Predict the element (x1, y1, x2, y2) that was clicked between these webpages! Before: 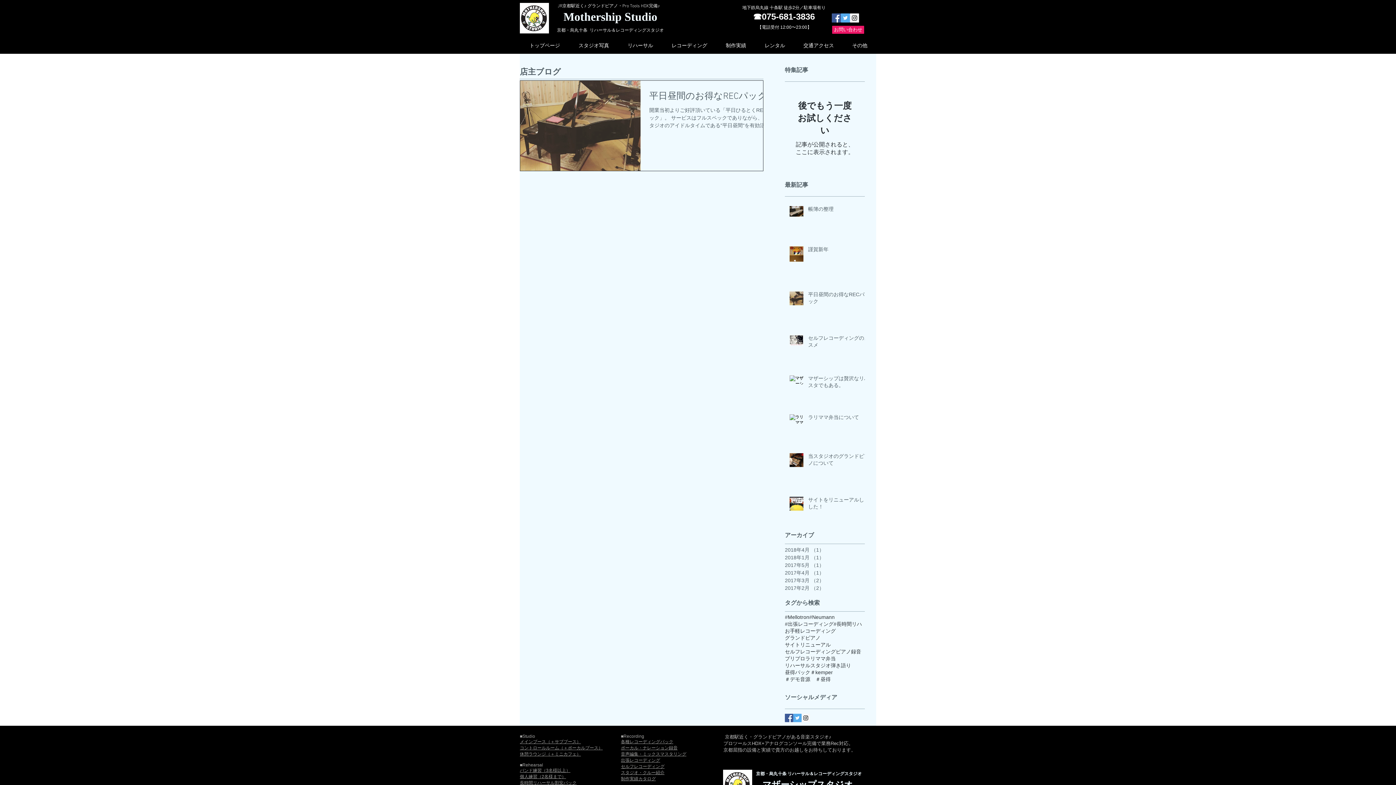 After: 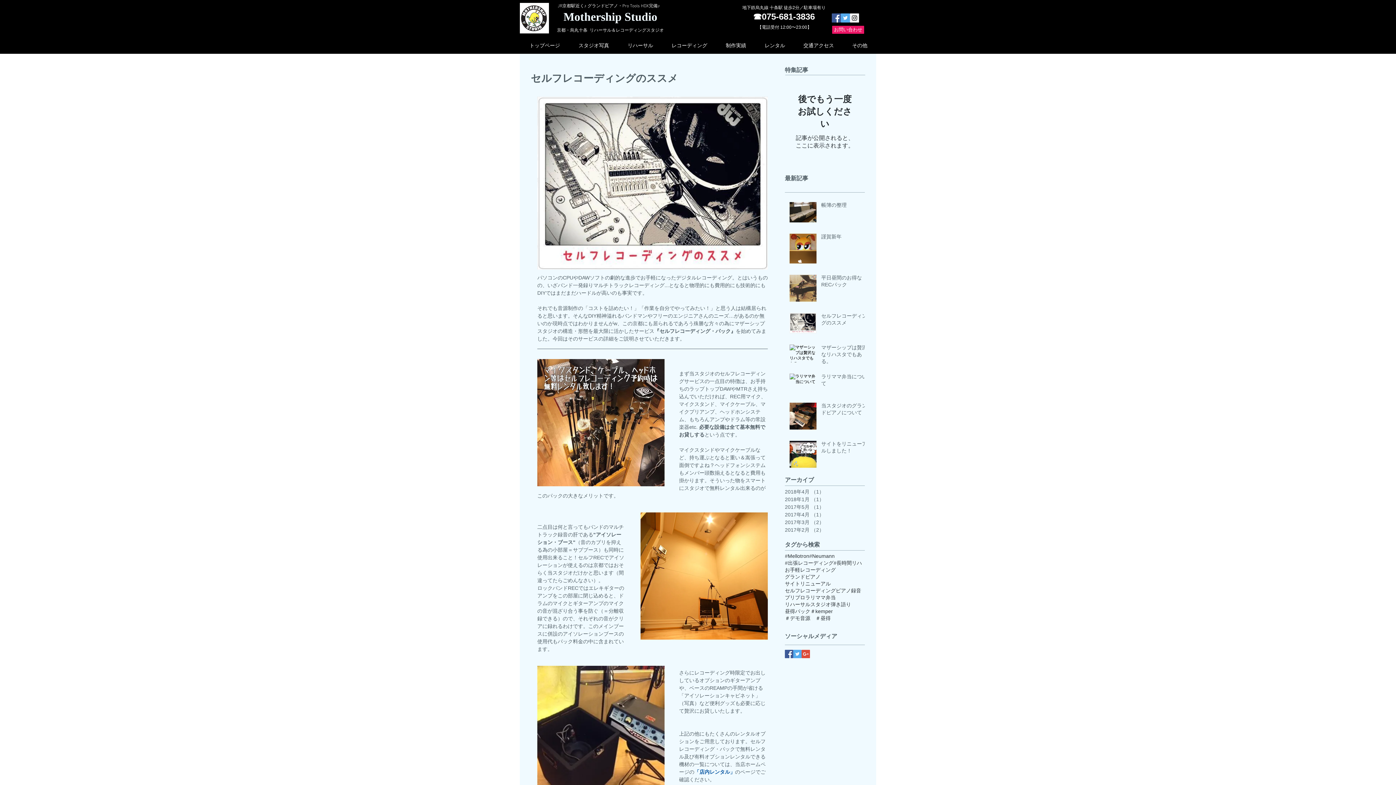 Action: bbox: (808, 334, 869, 351) label: セルフレコーディングのススメ